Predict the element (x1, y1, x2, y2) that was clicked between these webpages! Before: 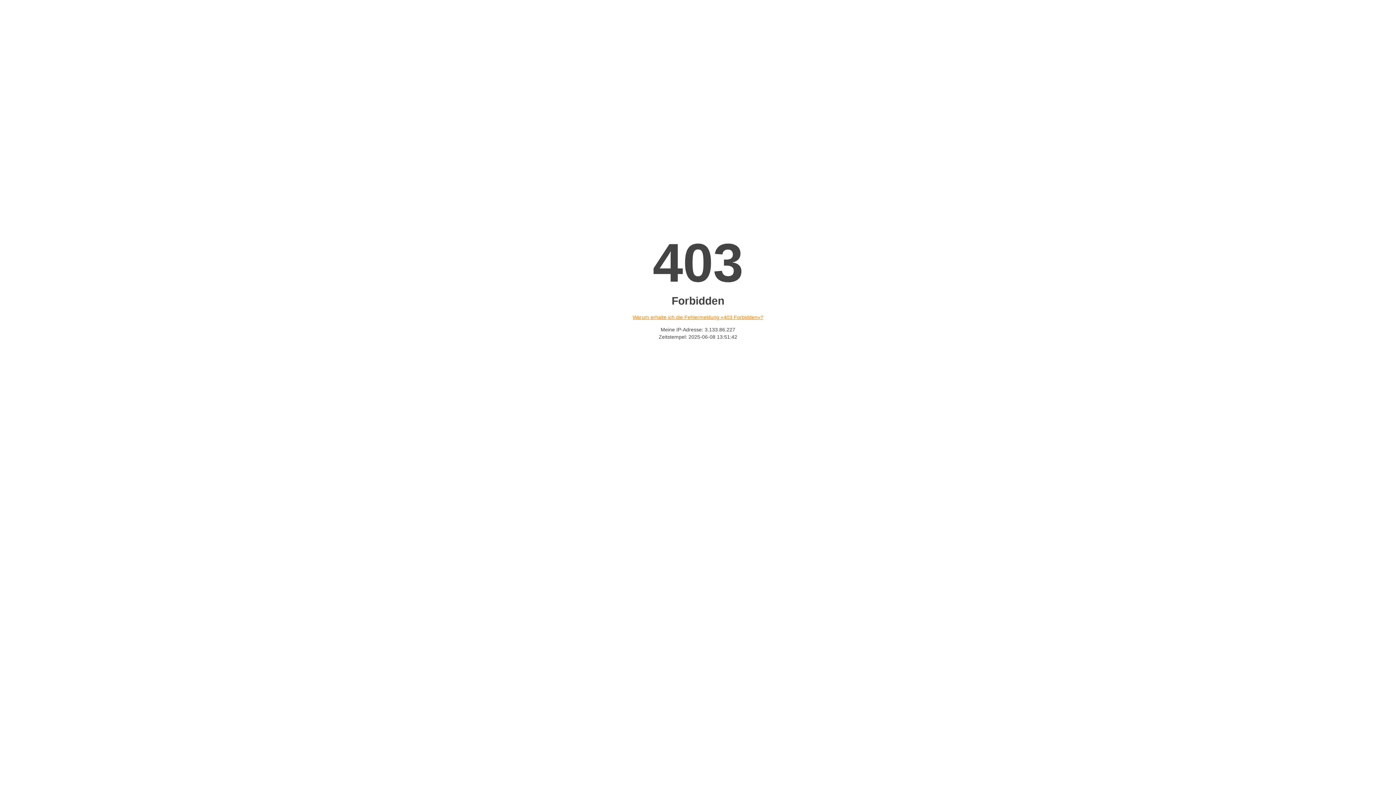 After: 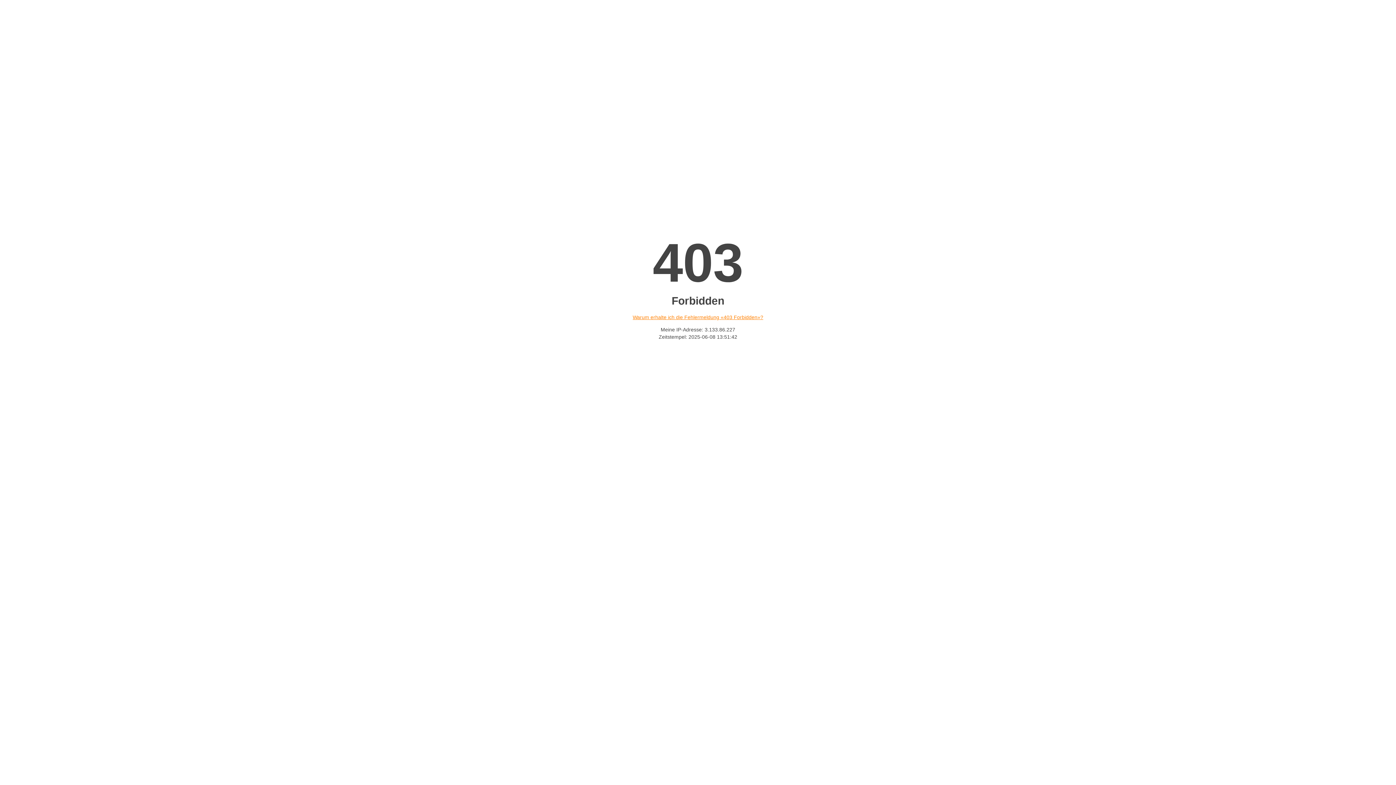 Action: bbox: (632, 314, 763, 320) label: Warum erhalte ich die Fehlermeldung «403 Forbidden»?